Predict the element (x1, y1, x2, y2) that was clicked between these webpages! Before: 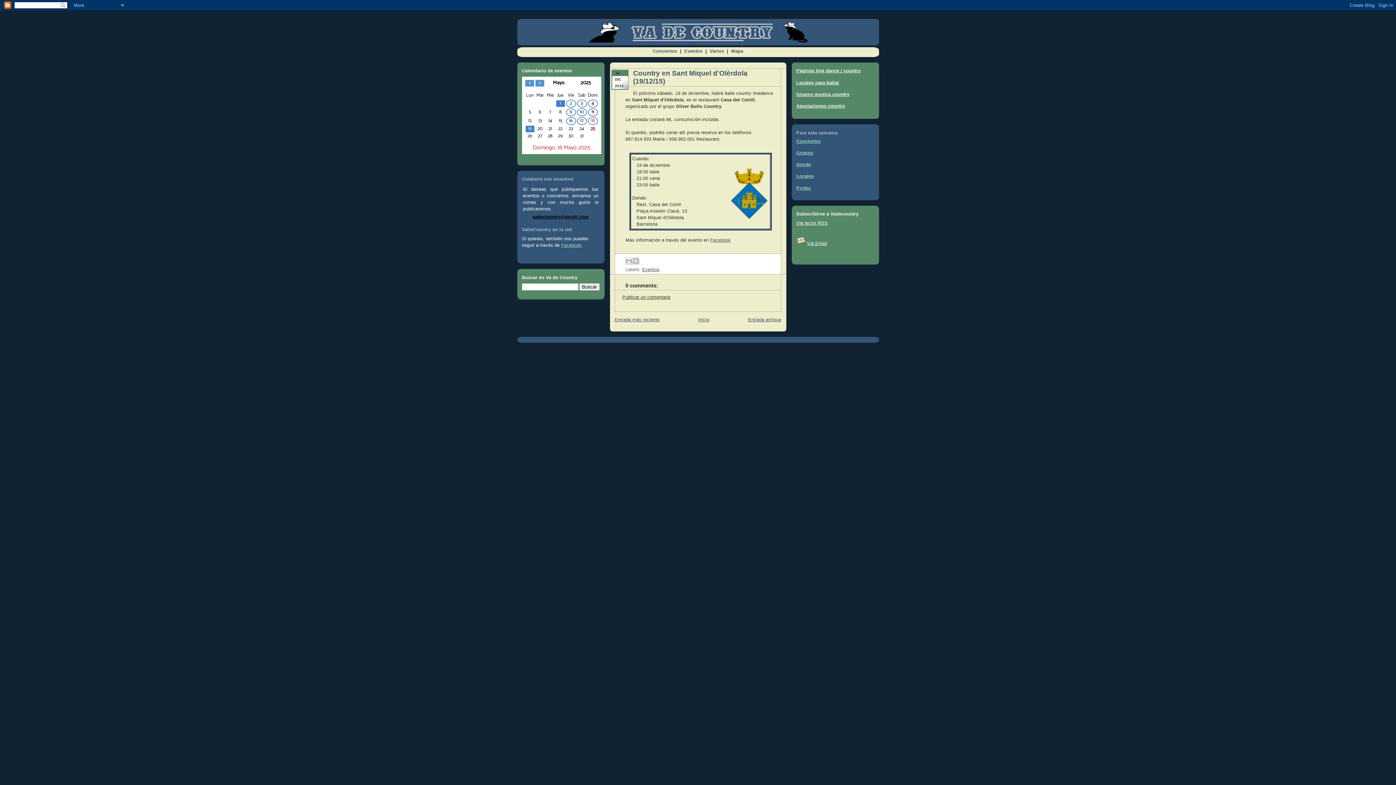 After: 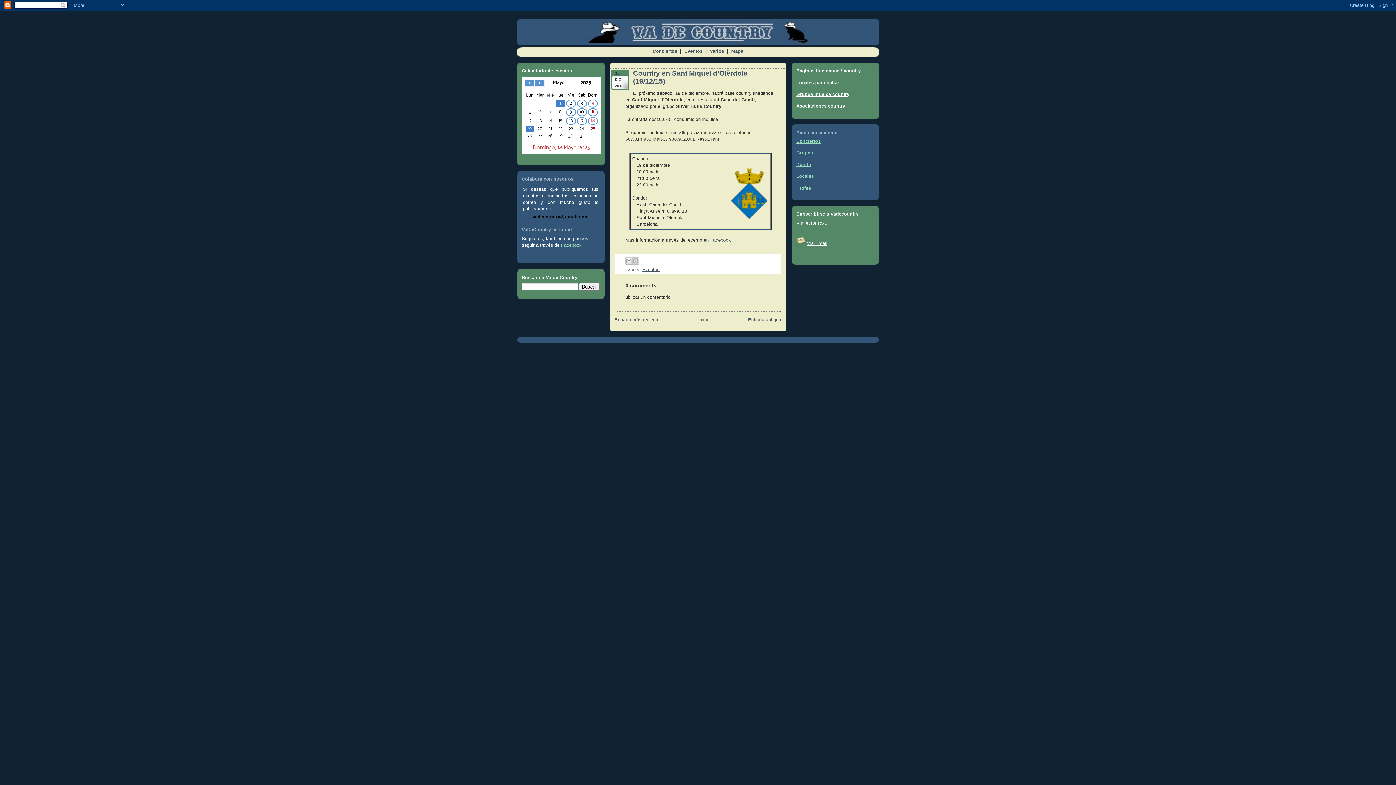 Action: bbox: (576, 108, 587, 116) label: 10